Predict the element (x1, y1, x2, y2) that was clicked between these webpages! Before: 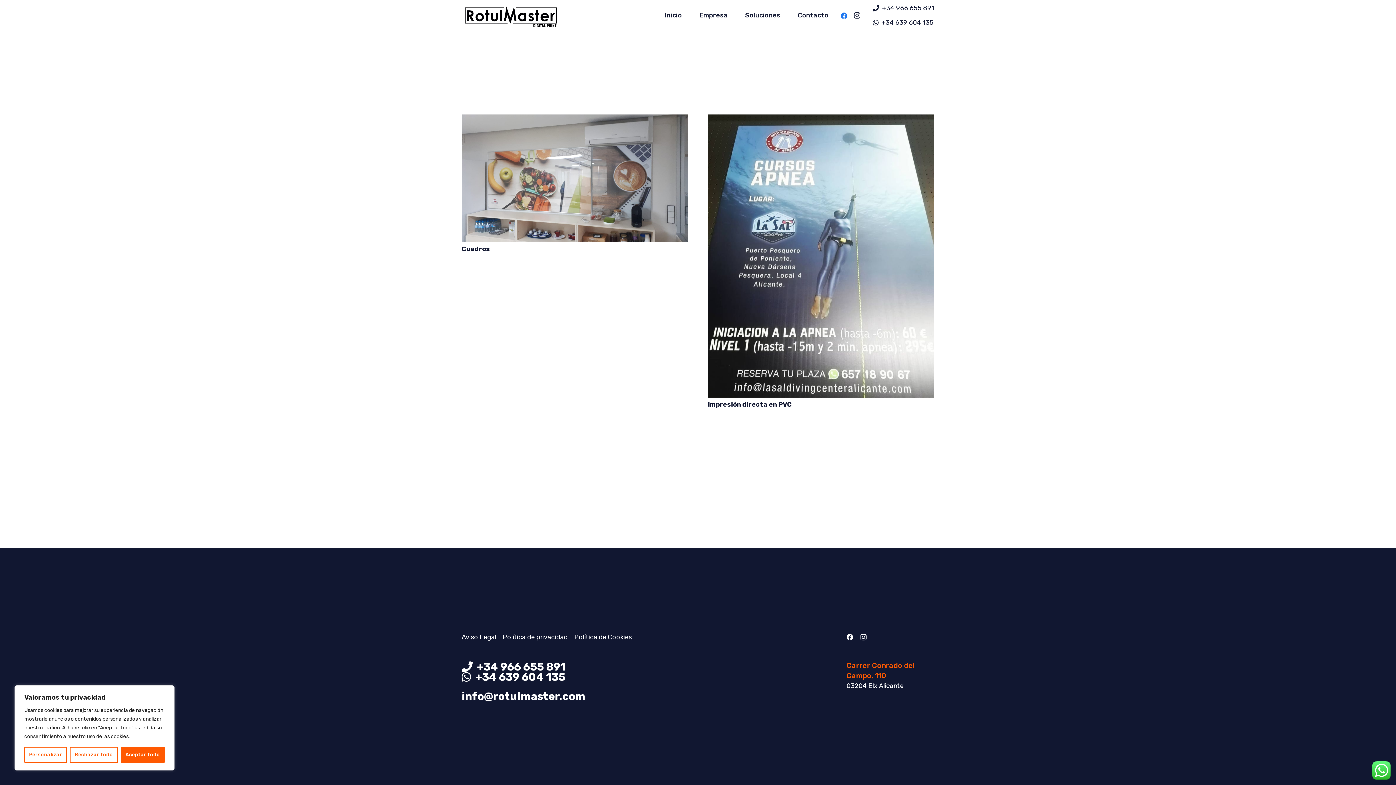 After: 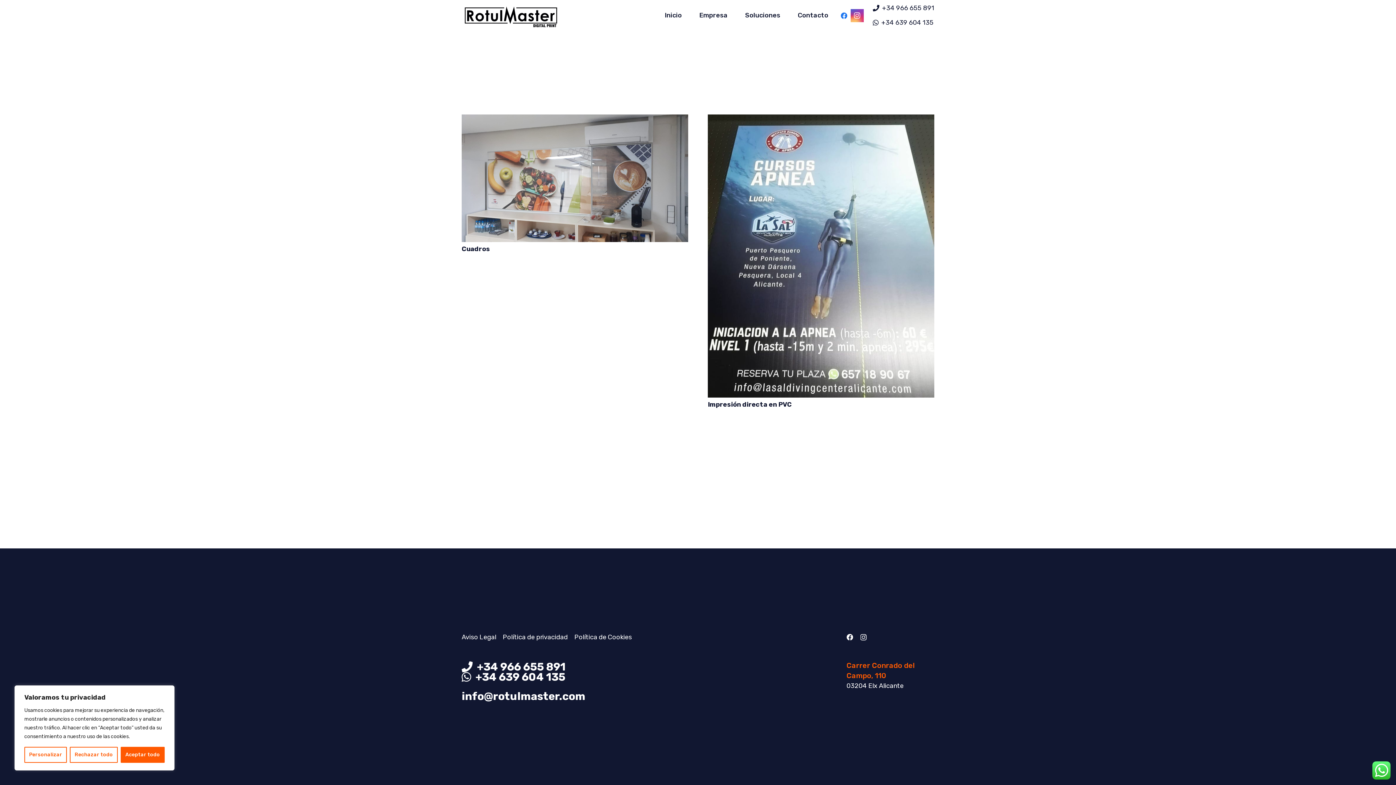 Action: bbox: (850, 8, 863, 22) label: Instagram